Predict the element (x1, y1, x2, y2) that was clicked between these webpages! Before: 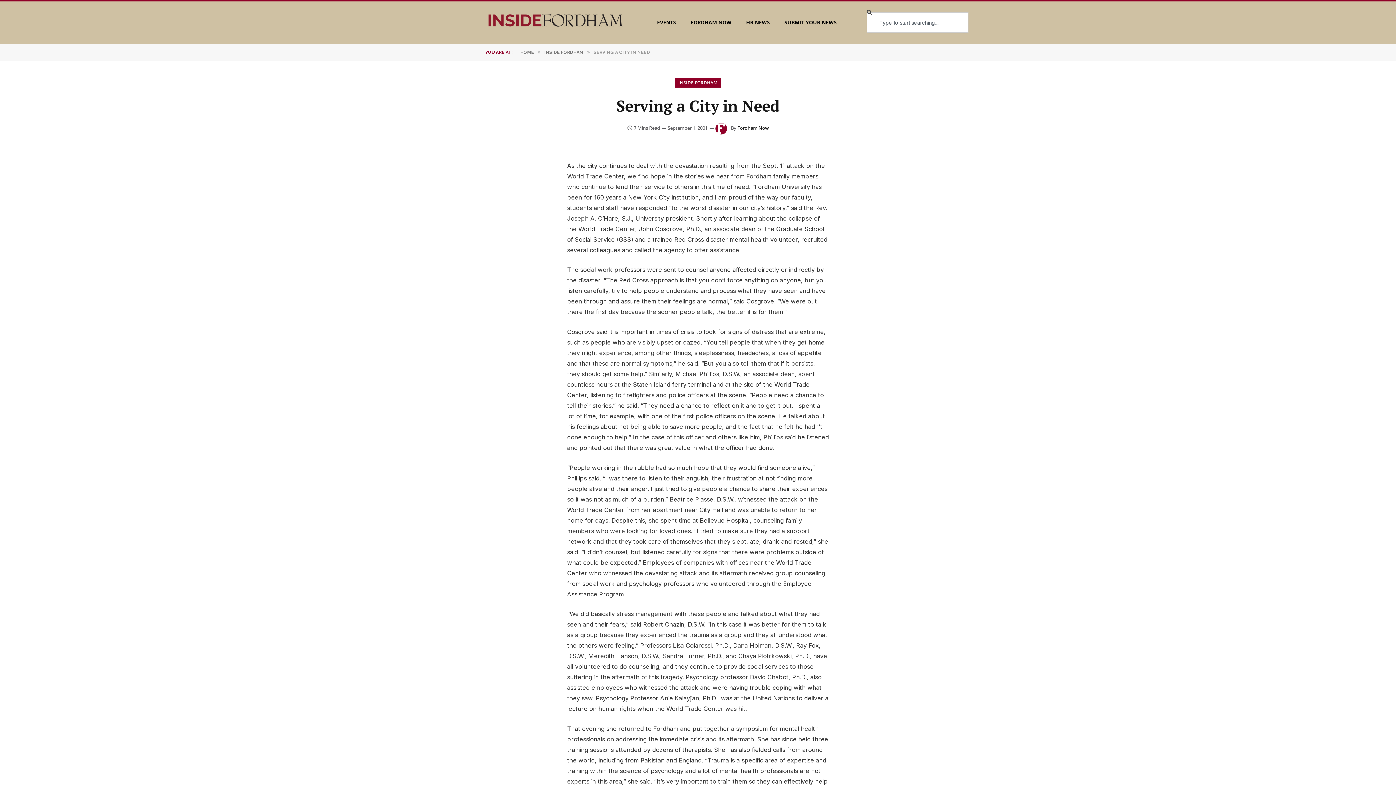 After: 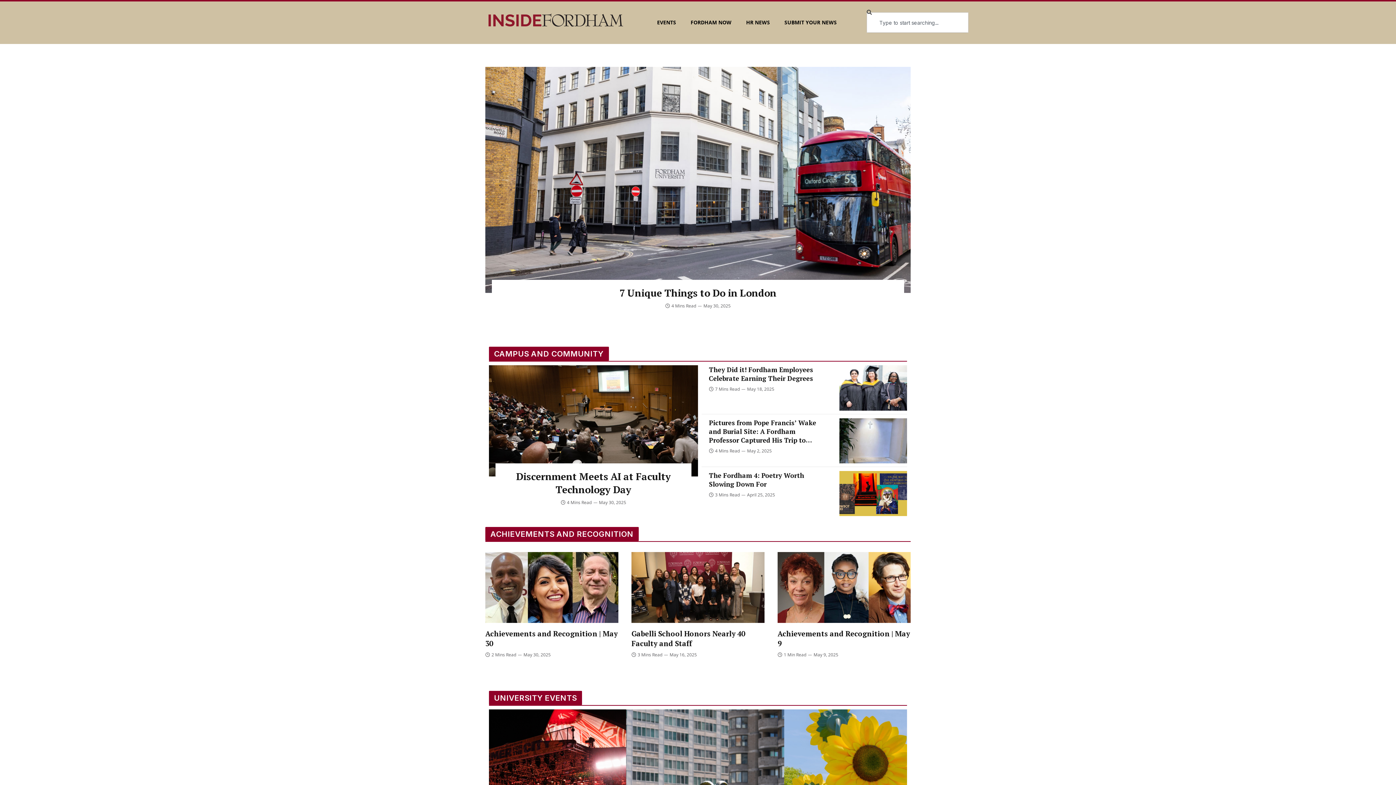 Action: label: INSIDE FORDHAM bbox: (674, 78, 721, 87)